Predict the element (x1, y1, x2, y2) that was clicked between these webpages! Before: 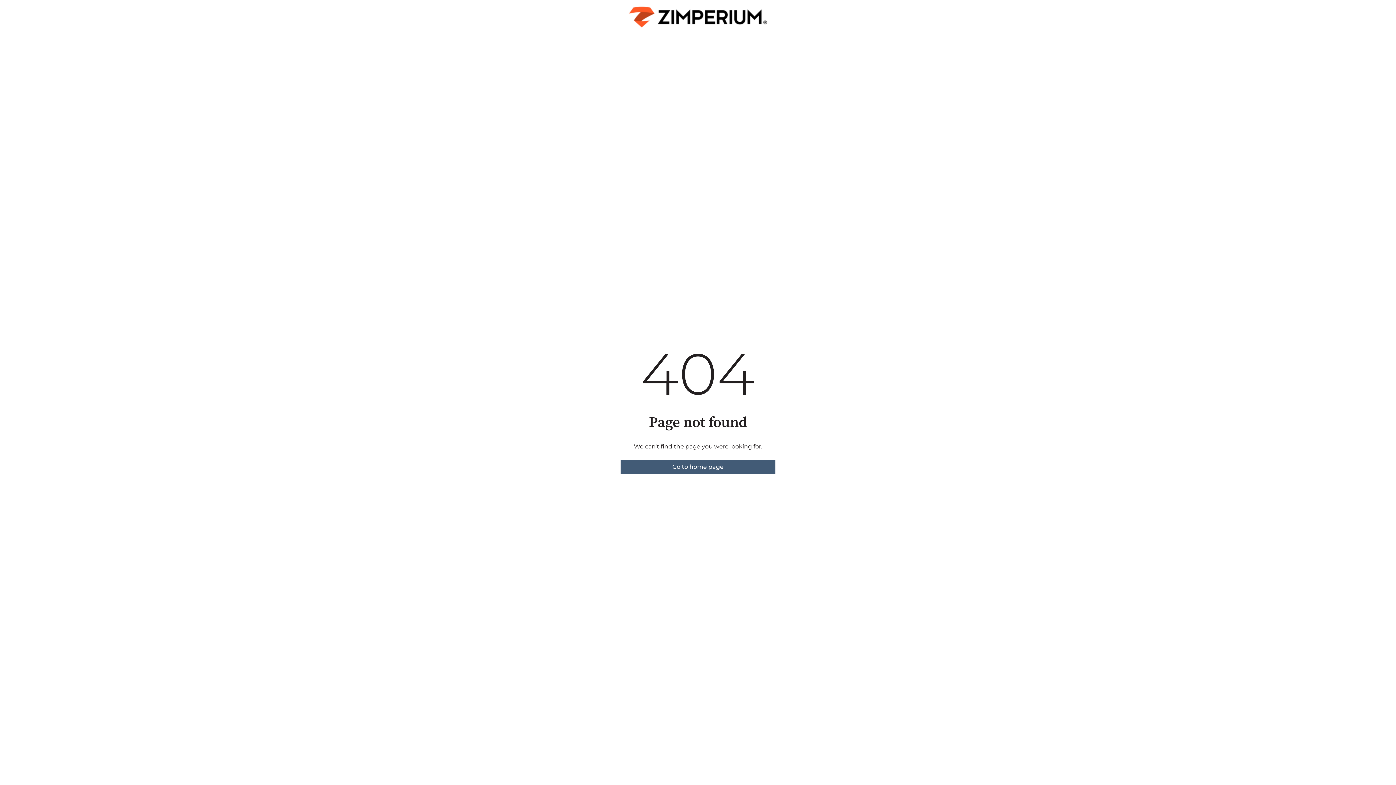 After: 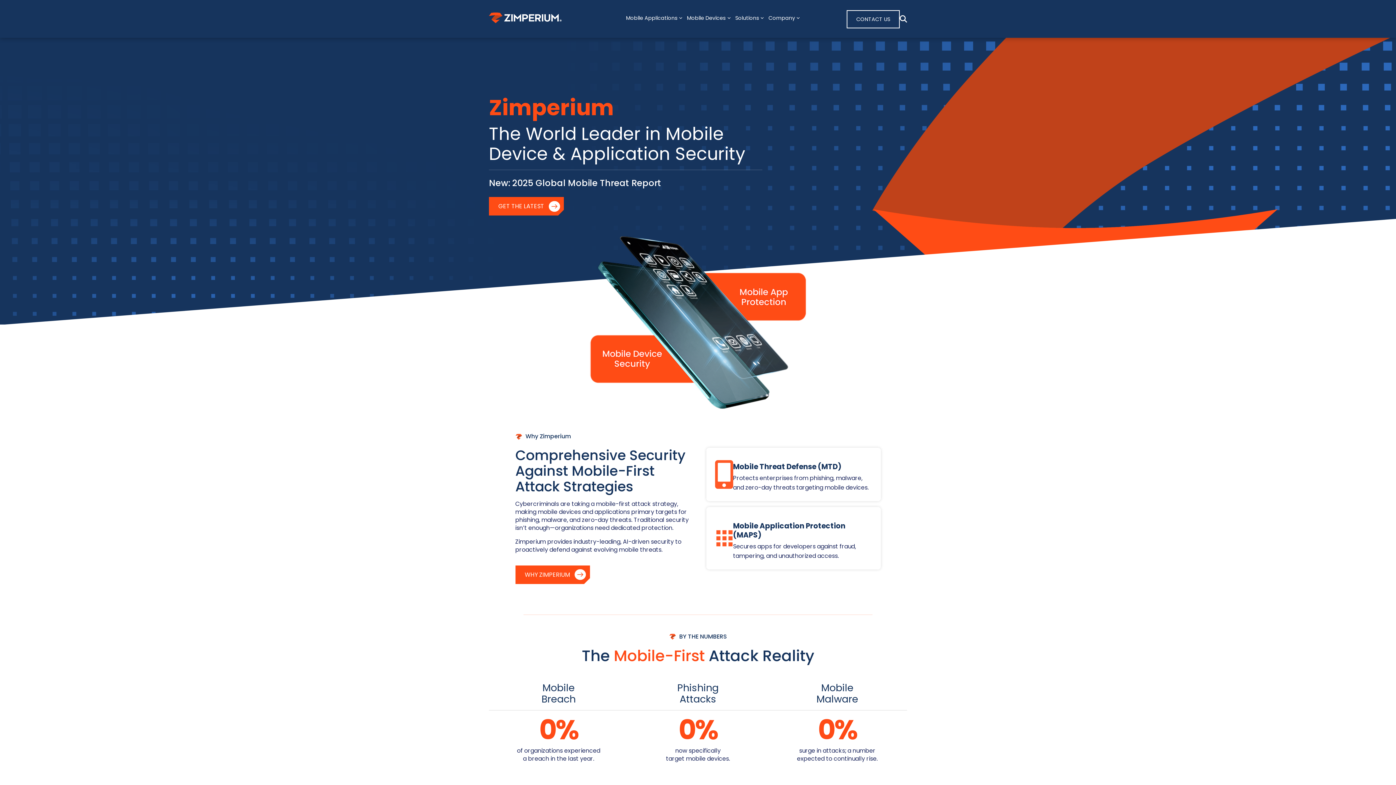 Action: label: Go to home page bbox: (620, 460, 775, 474)